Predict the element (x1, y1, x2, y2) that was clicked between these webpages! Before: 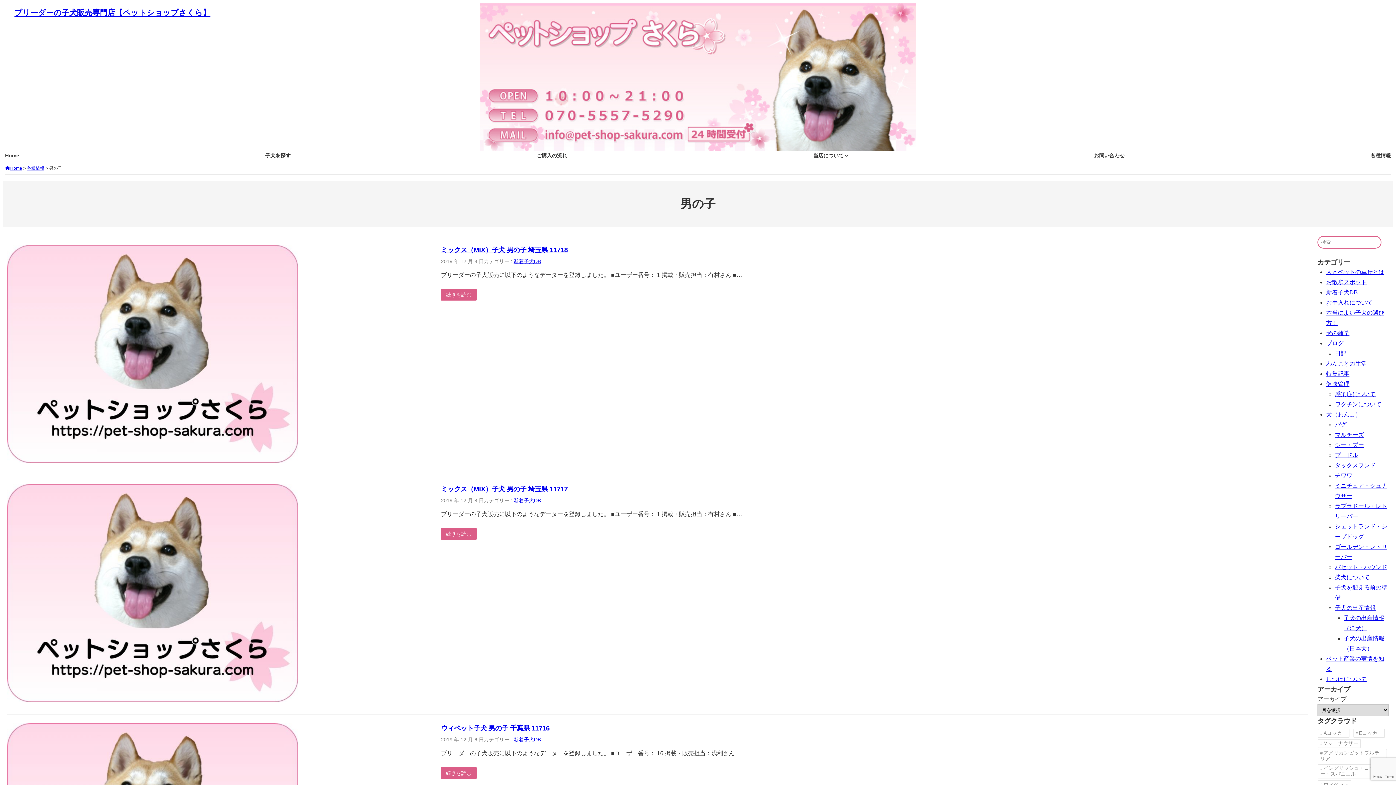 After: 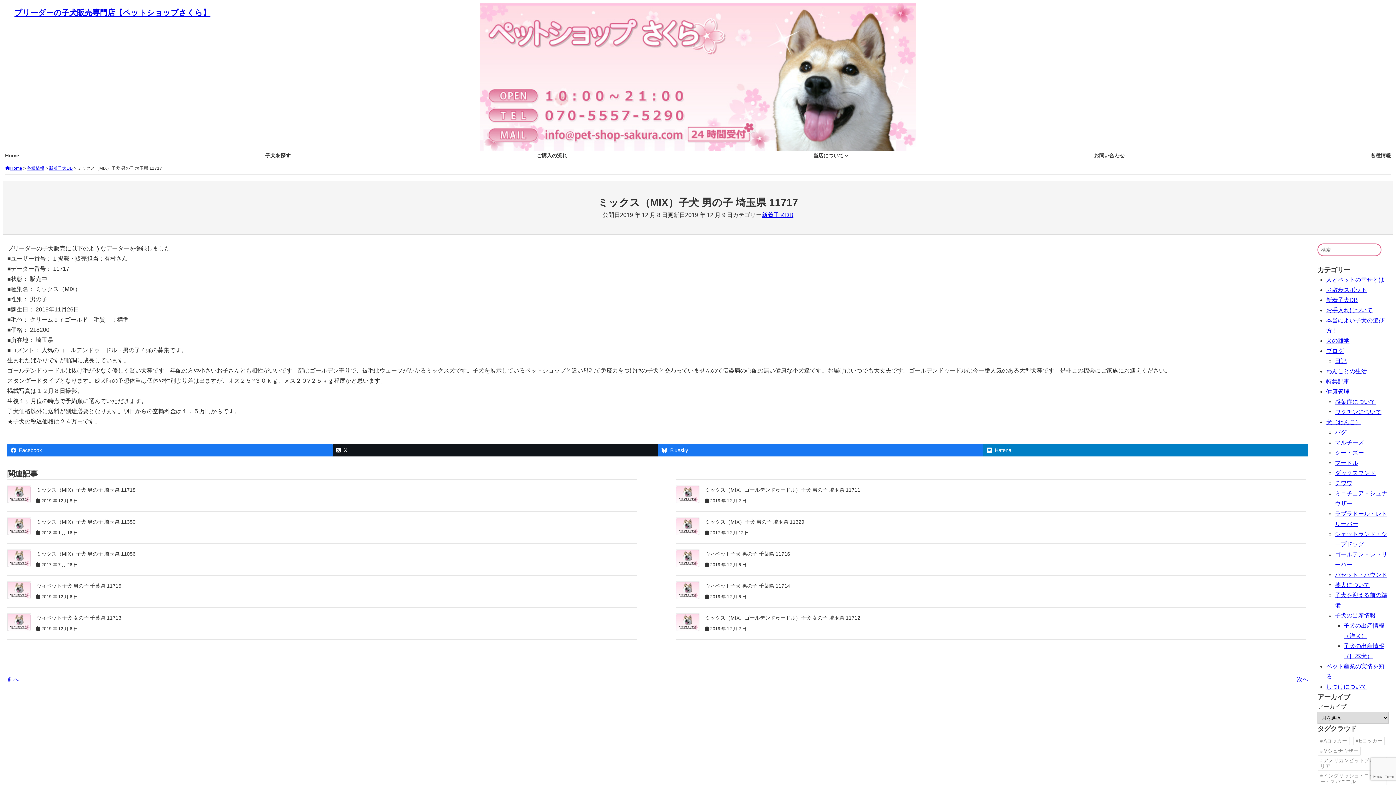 Action: bbox: (441, 485, 567, 493) label: ミックス（MIX）子犬 男の子 埼玉県 11717